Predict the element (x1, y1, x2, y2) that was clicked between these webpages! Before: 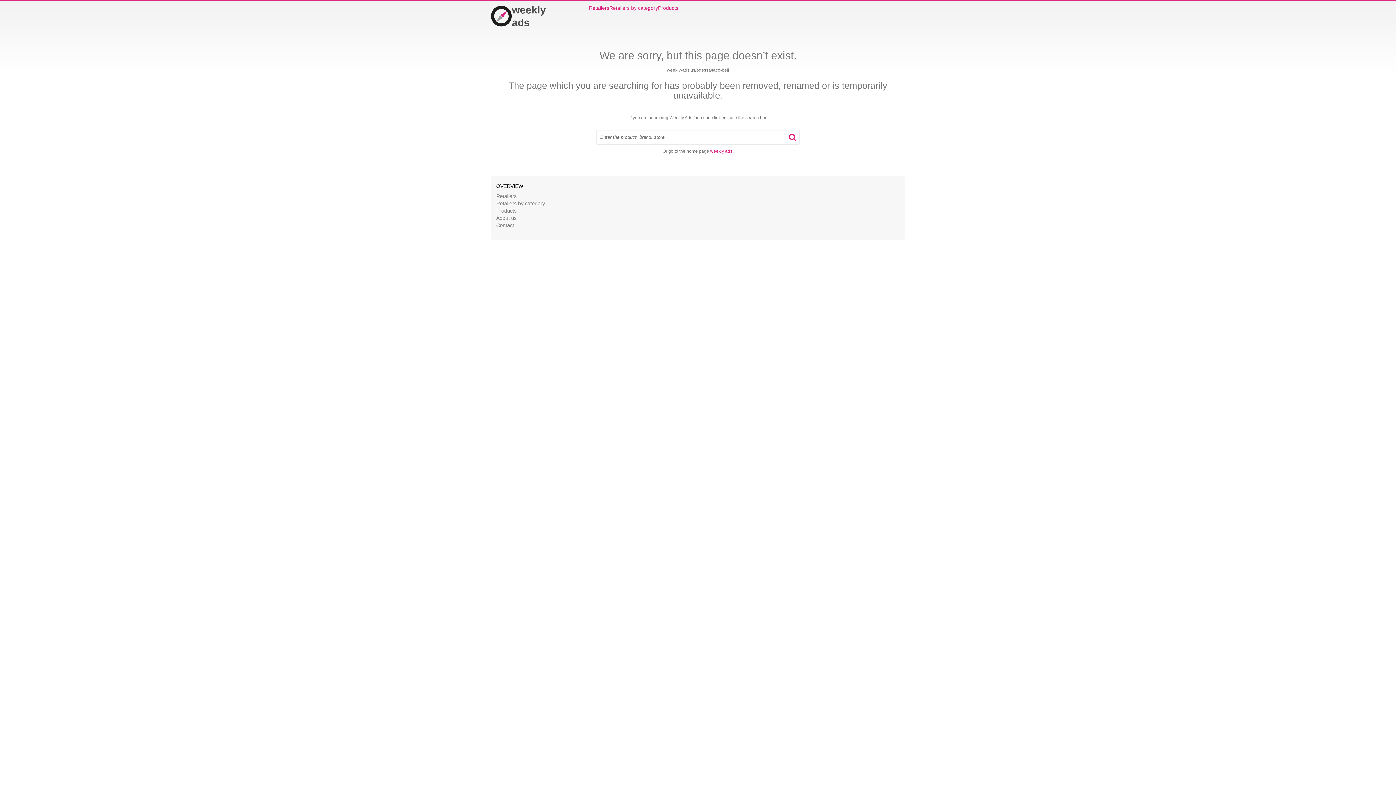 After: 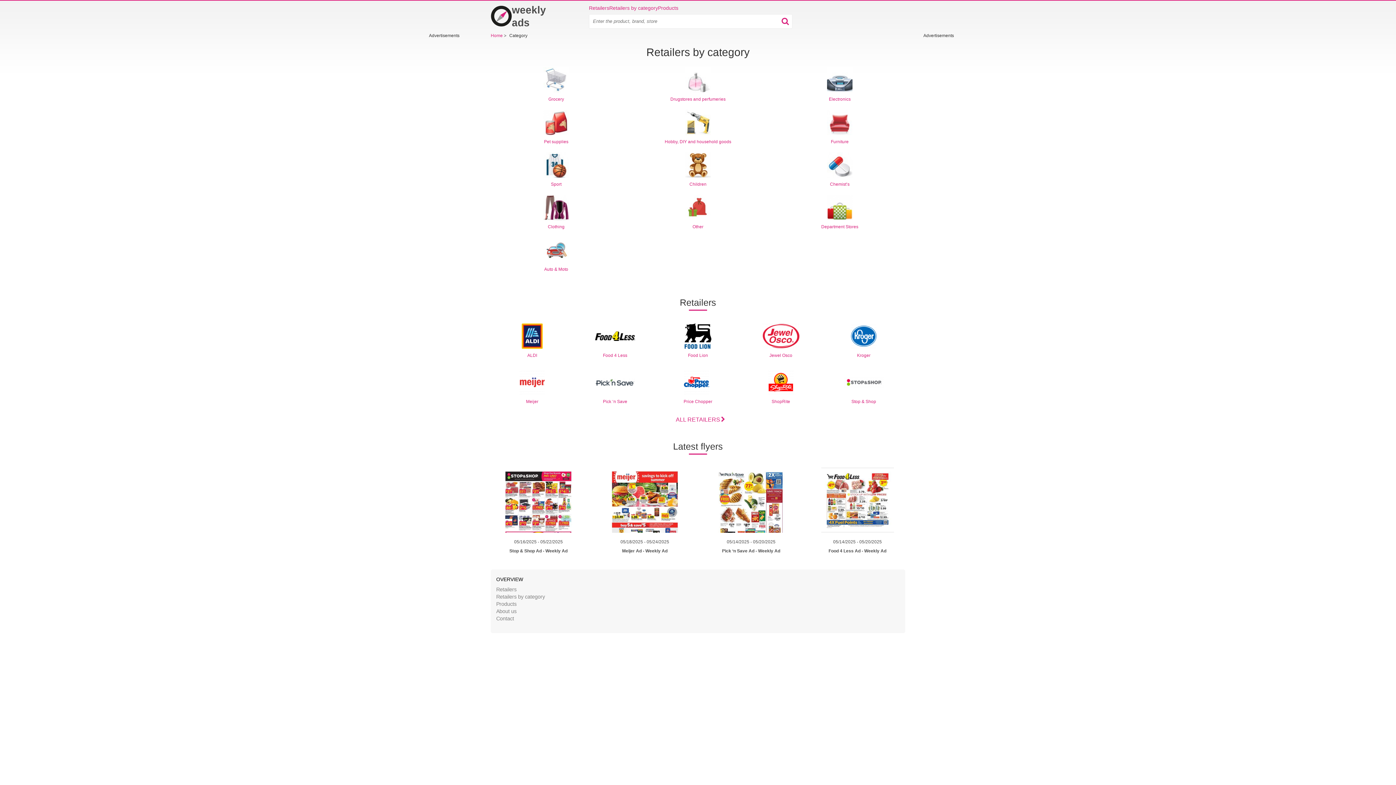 Action: label: Retailers by category bbox: (496, 200, 545, 206)